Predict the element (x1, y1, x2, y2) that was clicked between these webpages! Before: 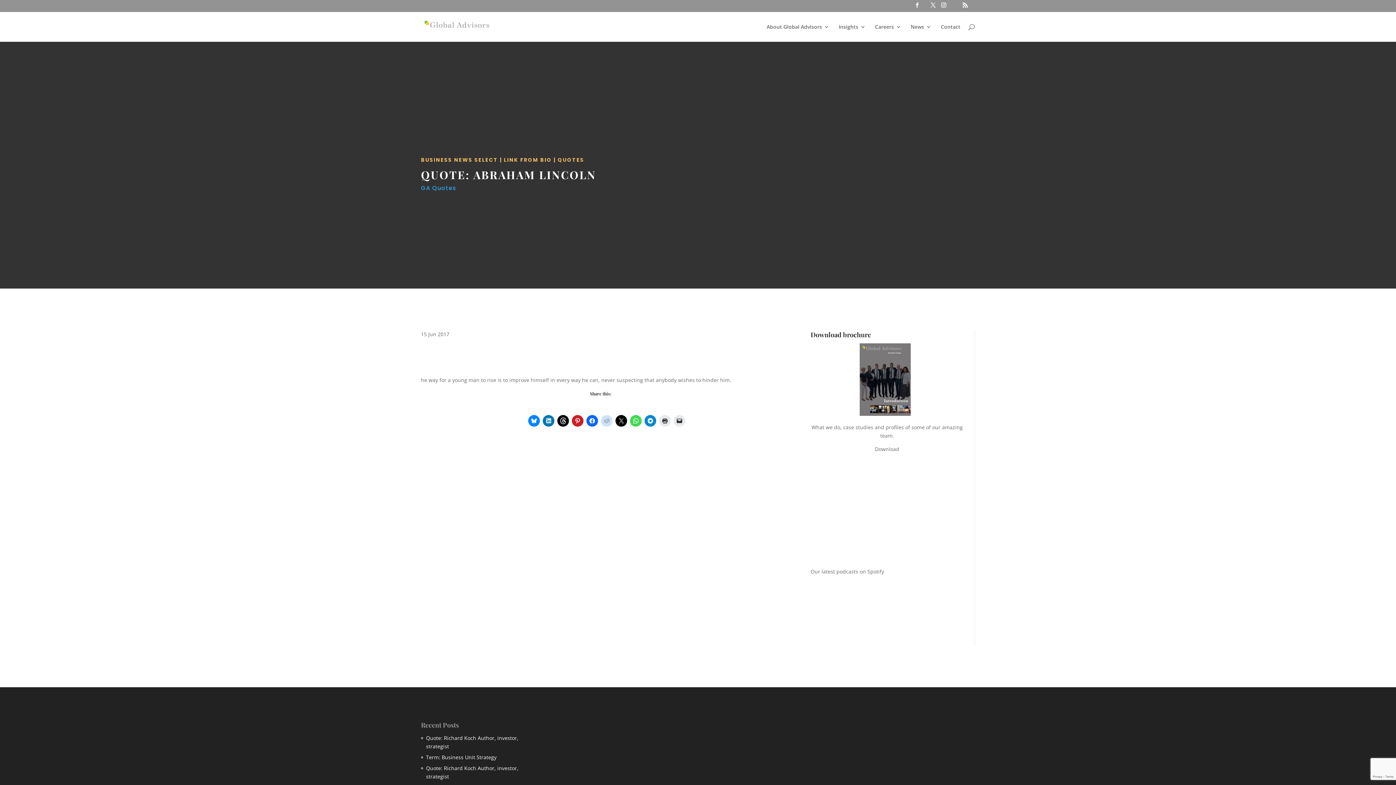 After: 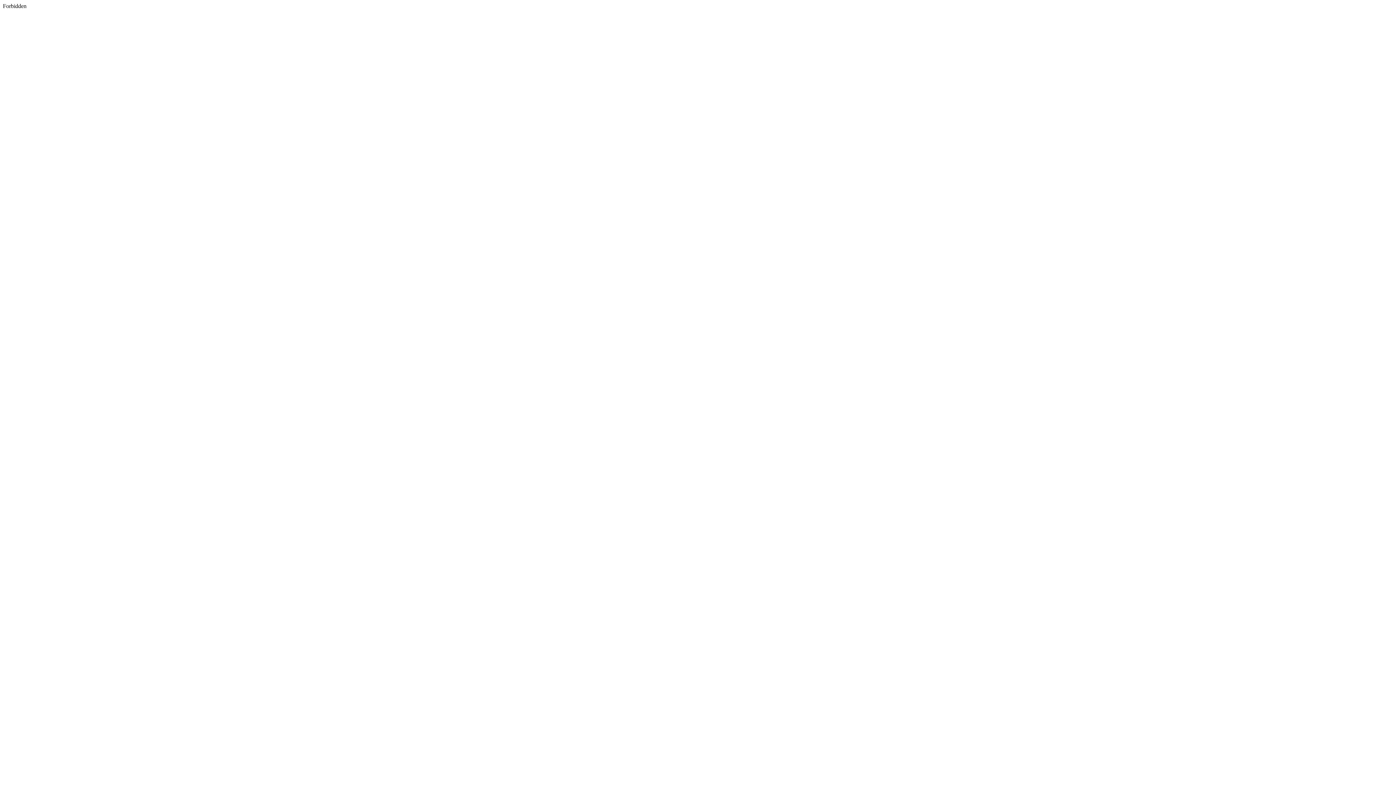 Action: bbox: (930, 2, 936, 11)